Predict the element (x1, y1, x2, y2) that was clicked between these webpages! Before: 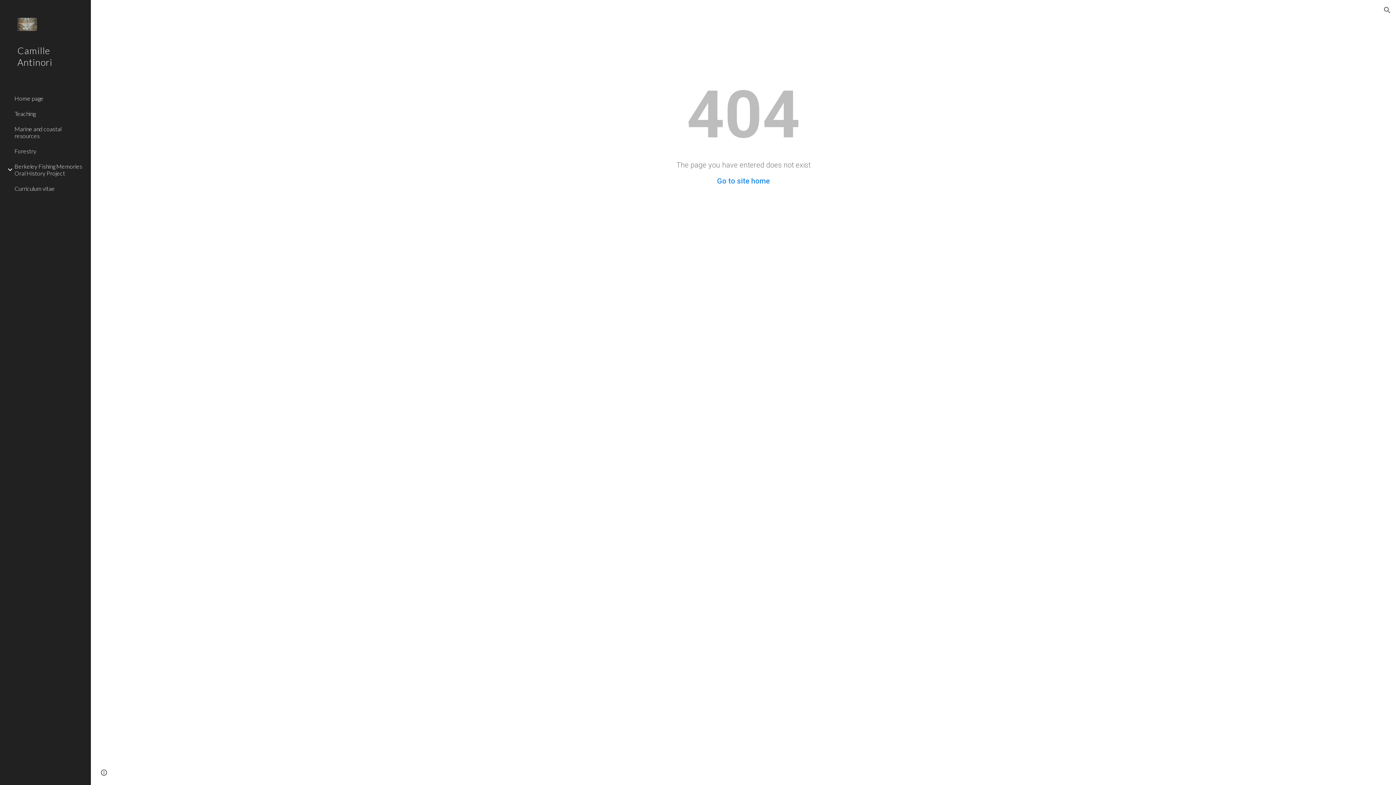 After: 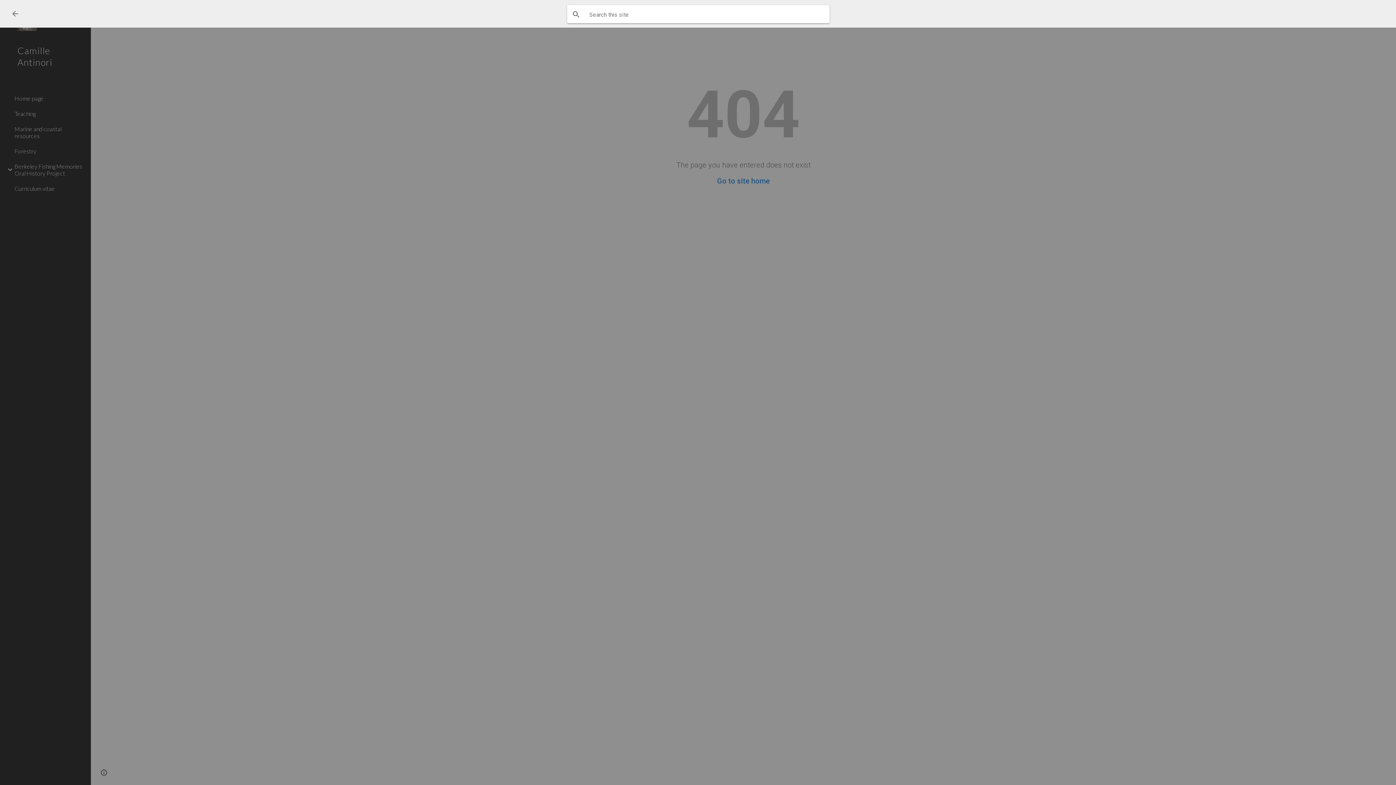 Action: label: Open search bar bbox: (1378, 1, 1396, 18)